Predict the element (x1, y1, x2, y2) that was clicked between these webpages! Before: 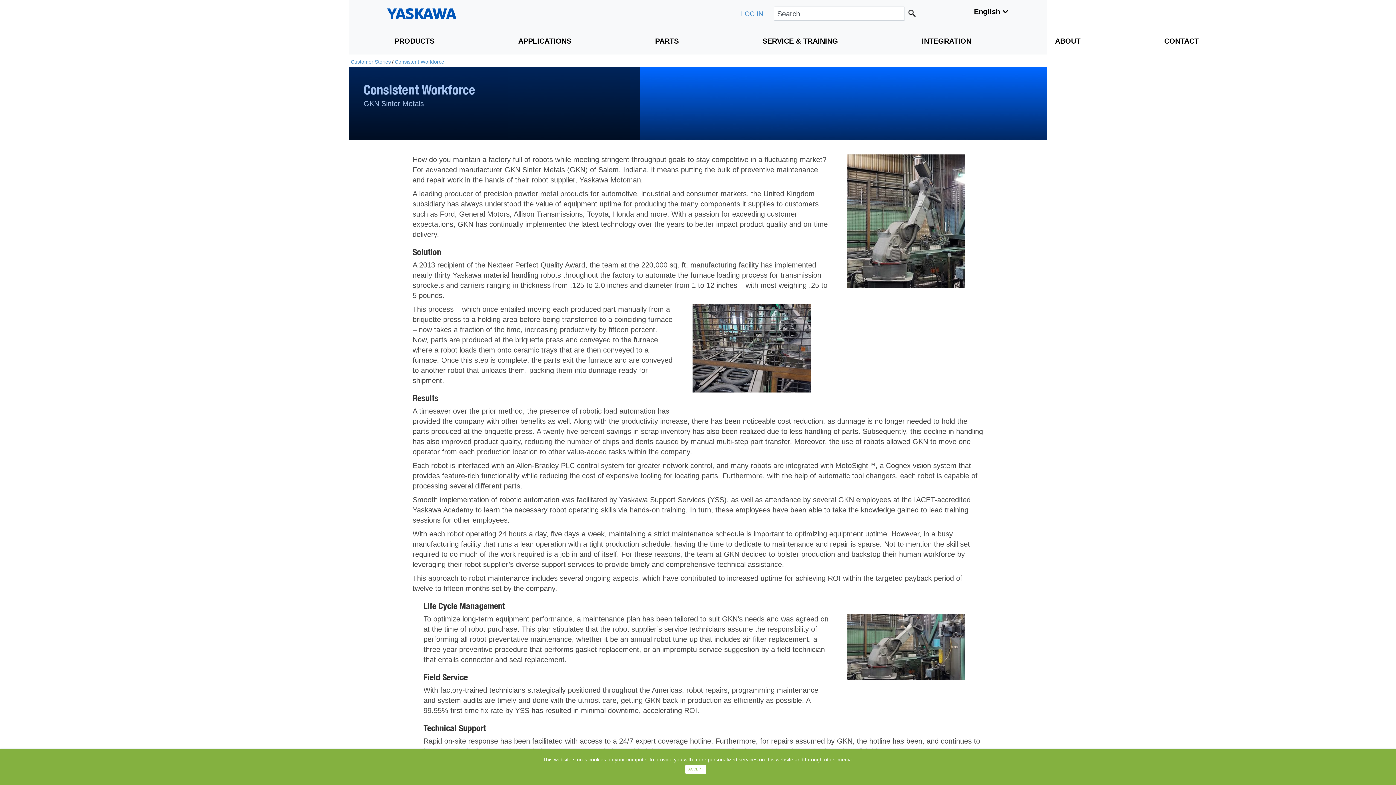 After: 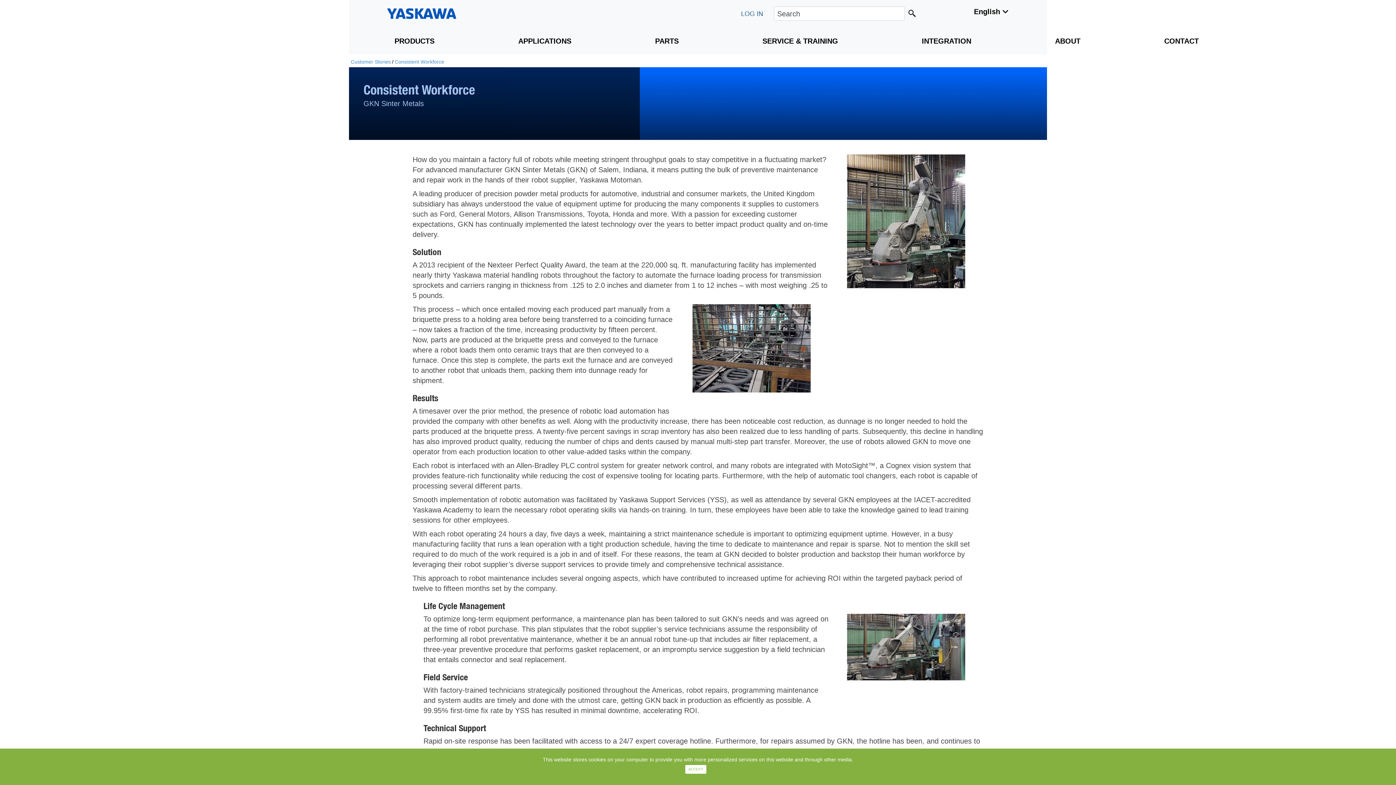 Action: label: LOG IN bbox: (741, 10, 763, 17)